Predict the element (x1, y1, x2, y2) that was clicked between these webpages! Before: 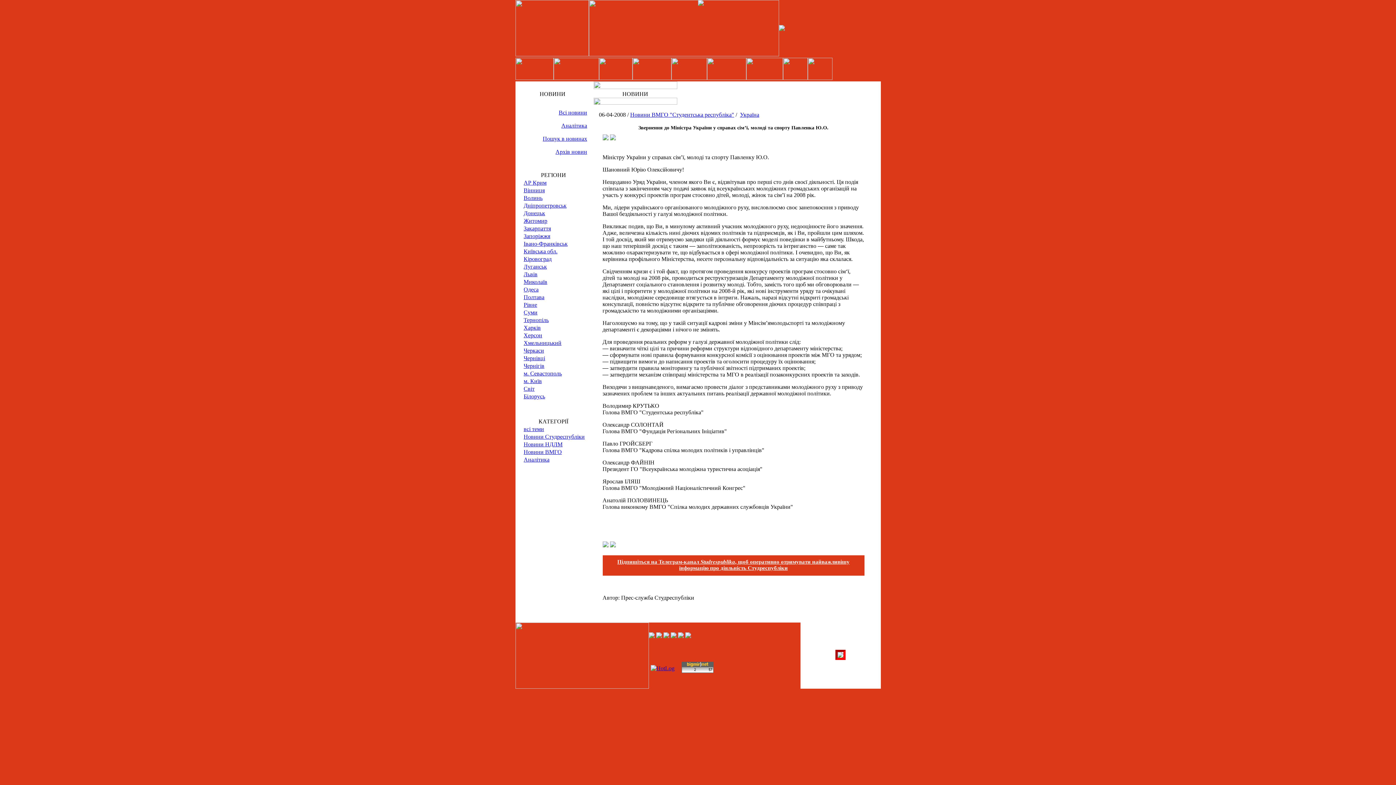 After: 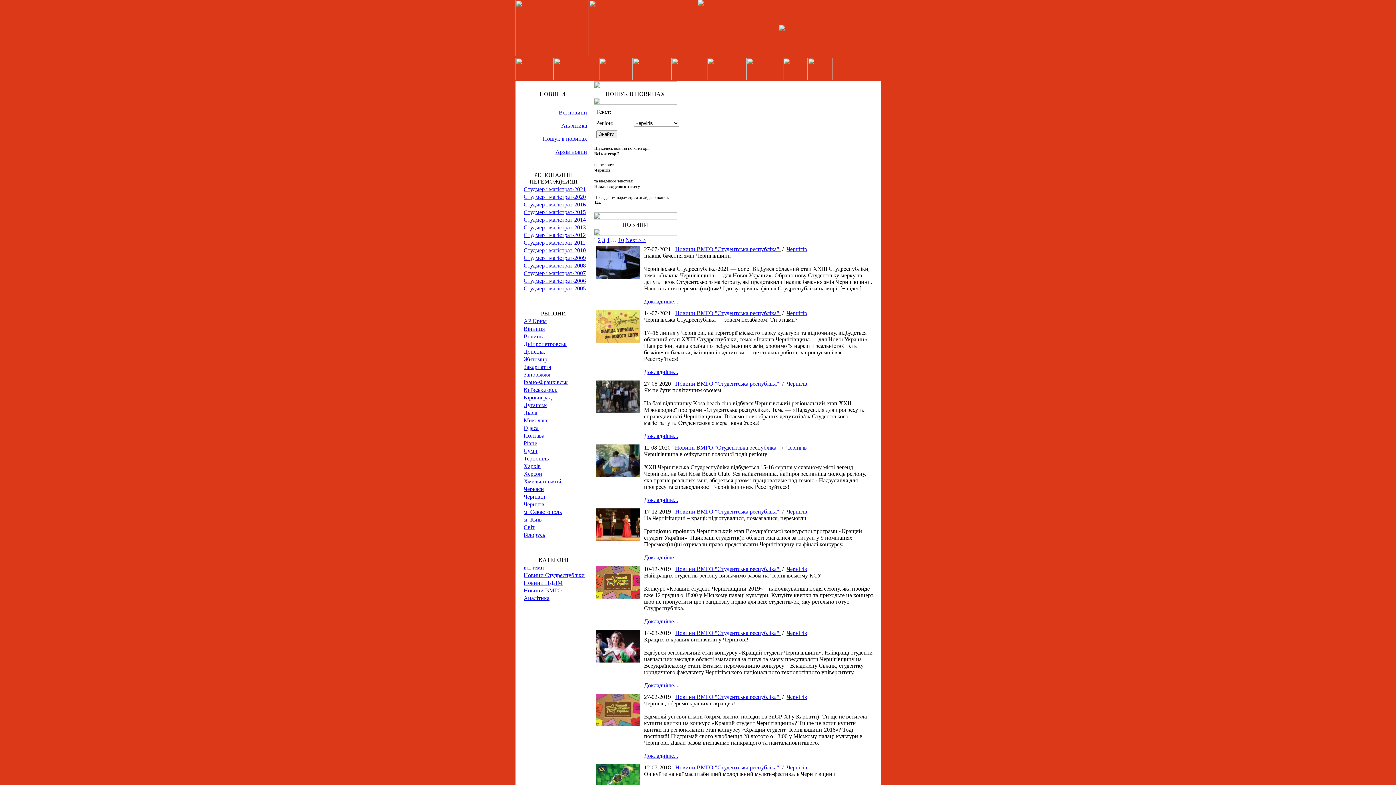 Action: bbox: (523, 362, 544, 369) label: Чернігів